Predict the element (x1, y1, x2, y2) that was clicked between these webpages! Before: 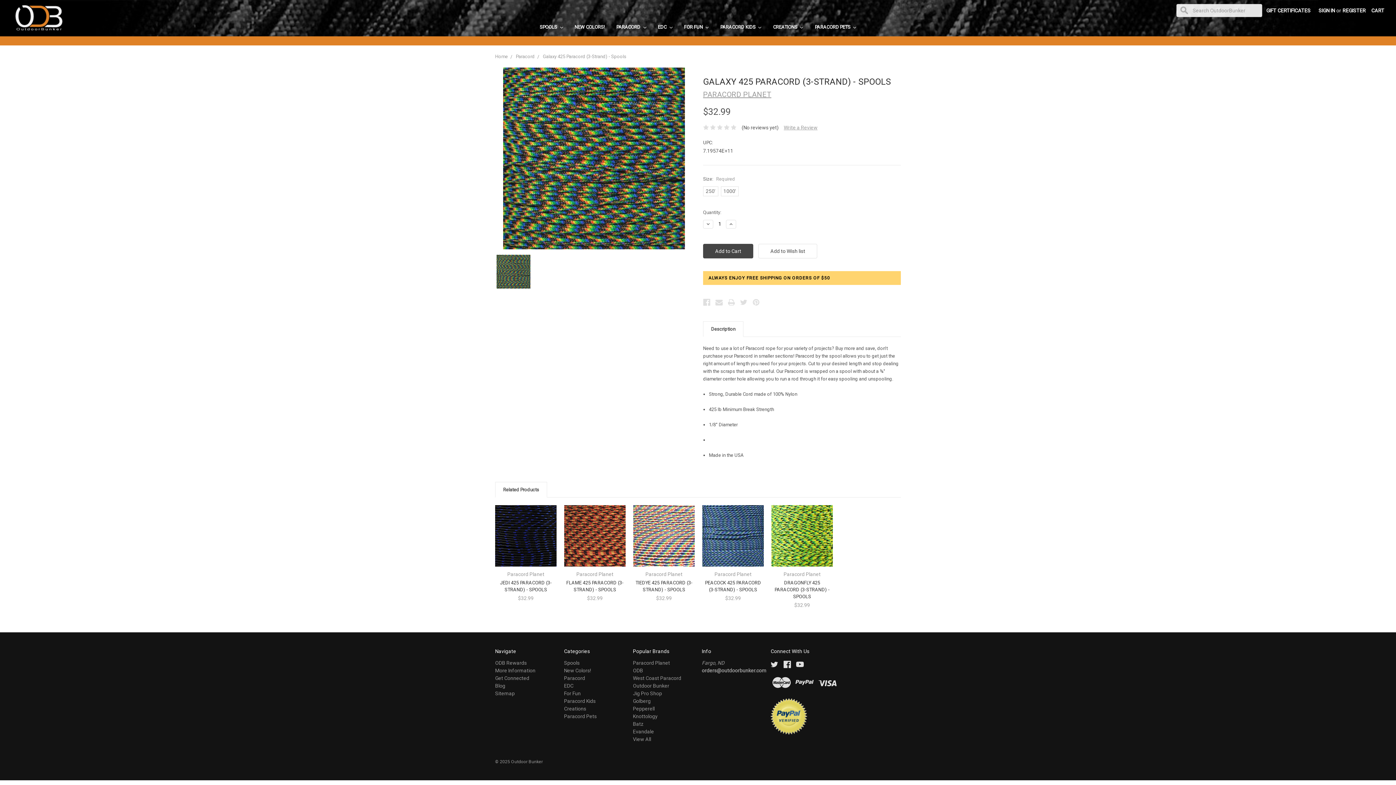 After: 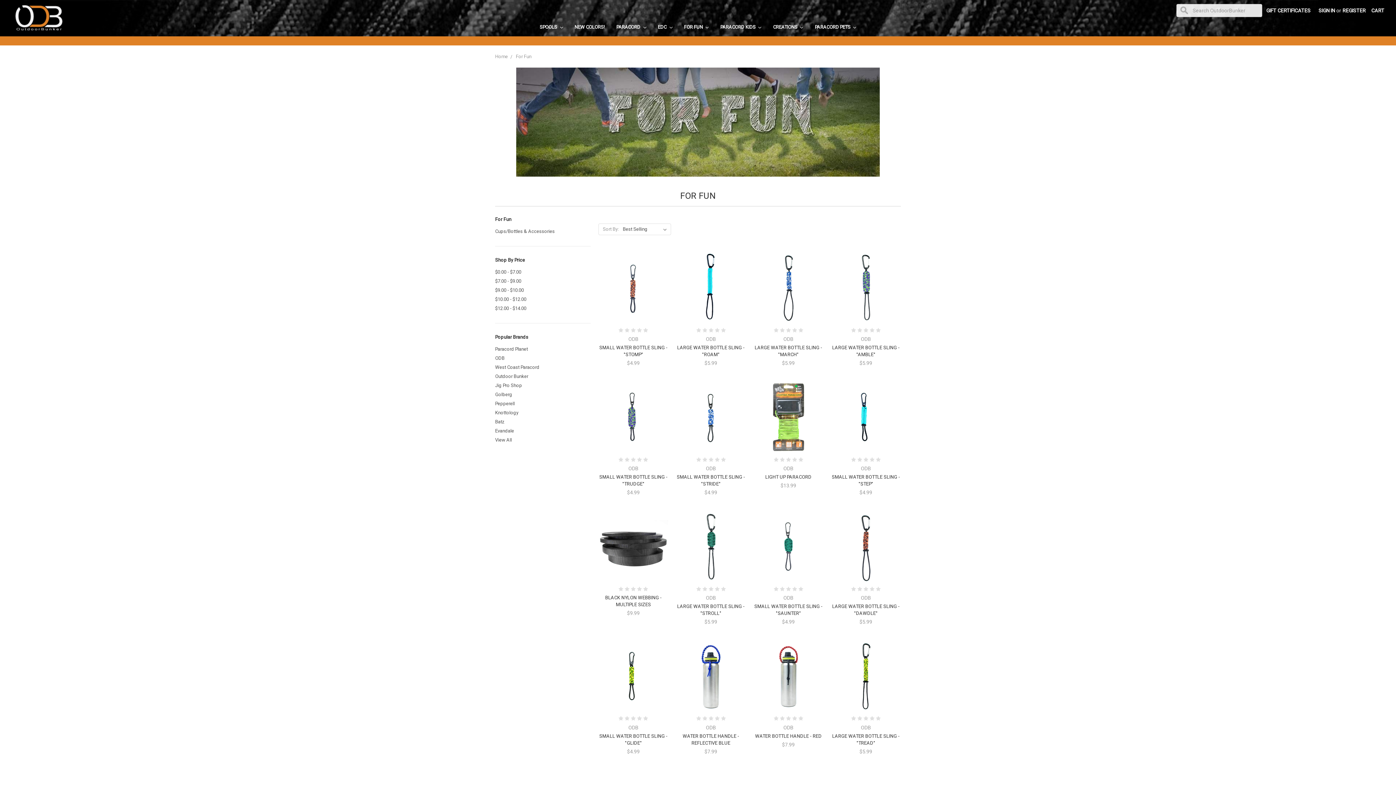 Action: label: For Fun bbox: (564, 690, 580, 696)